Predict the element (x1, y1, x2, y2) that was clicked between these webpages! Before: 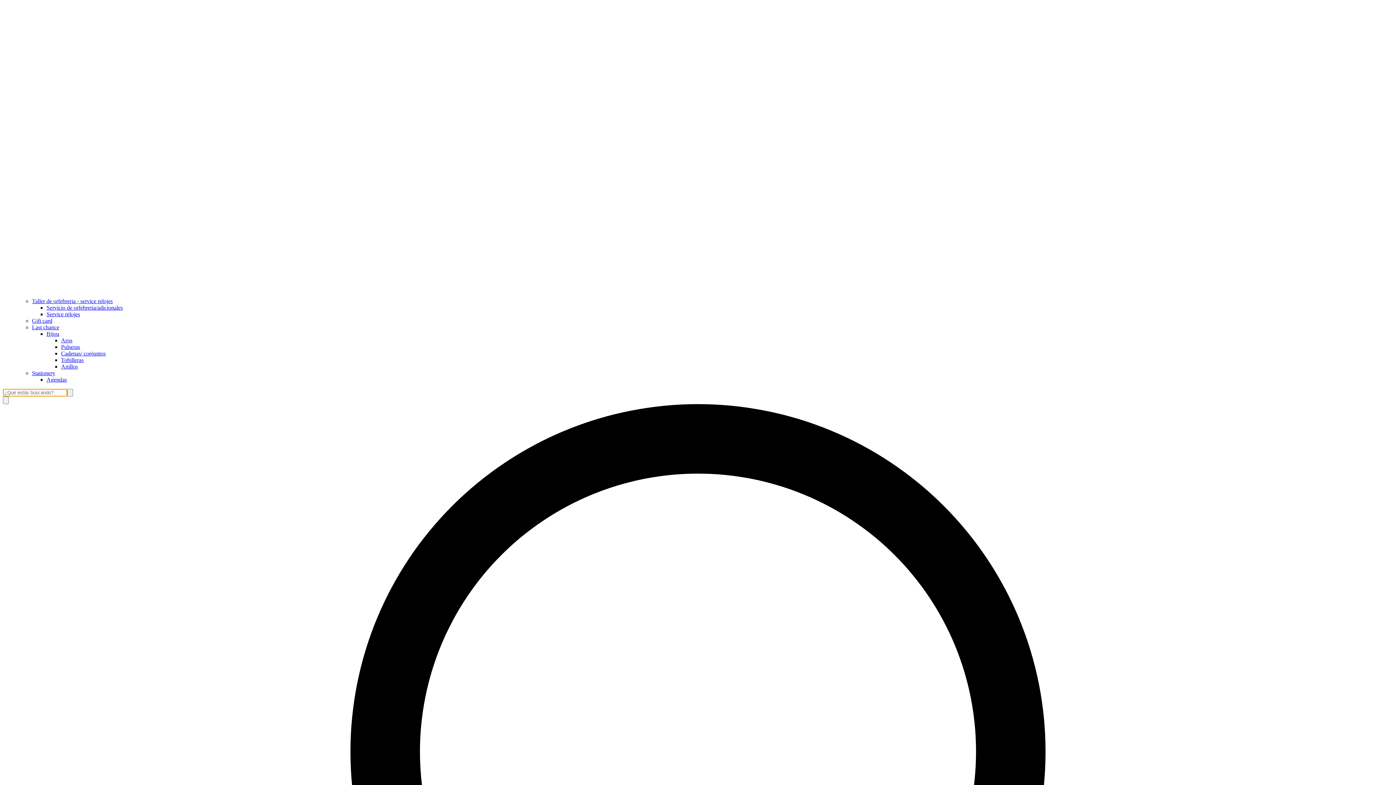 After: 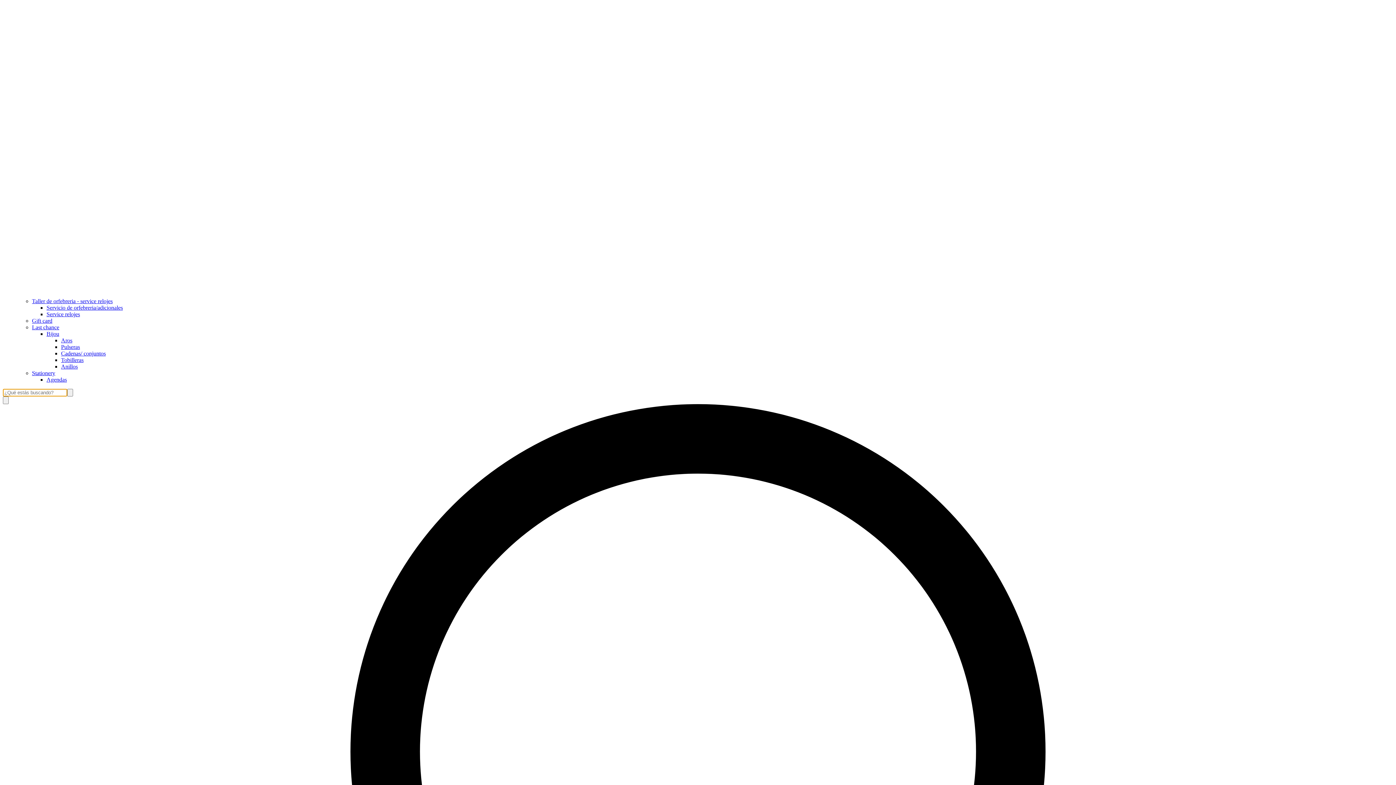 Action: bbox: (32, 370, 55, 376) label: Stationery